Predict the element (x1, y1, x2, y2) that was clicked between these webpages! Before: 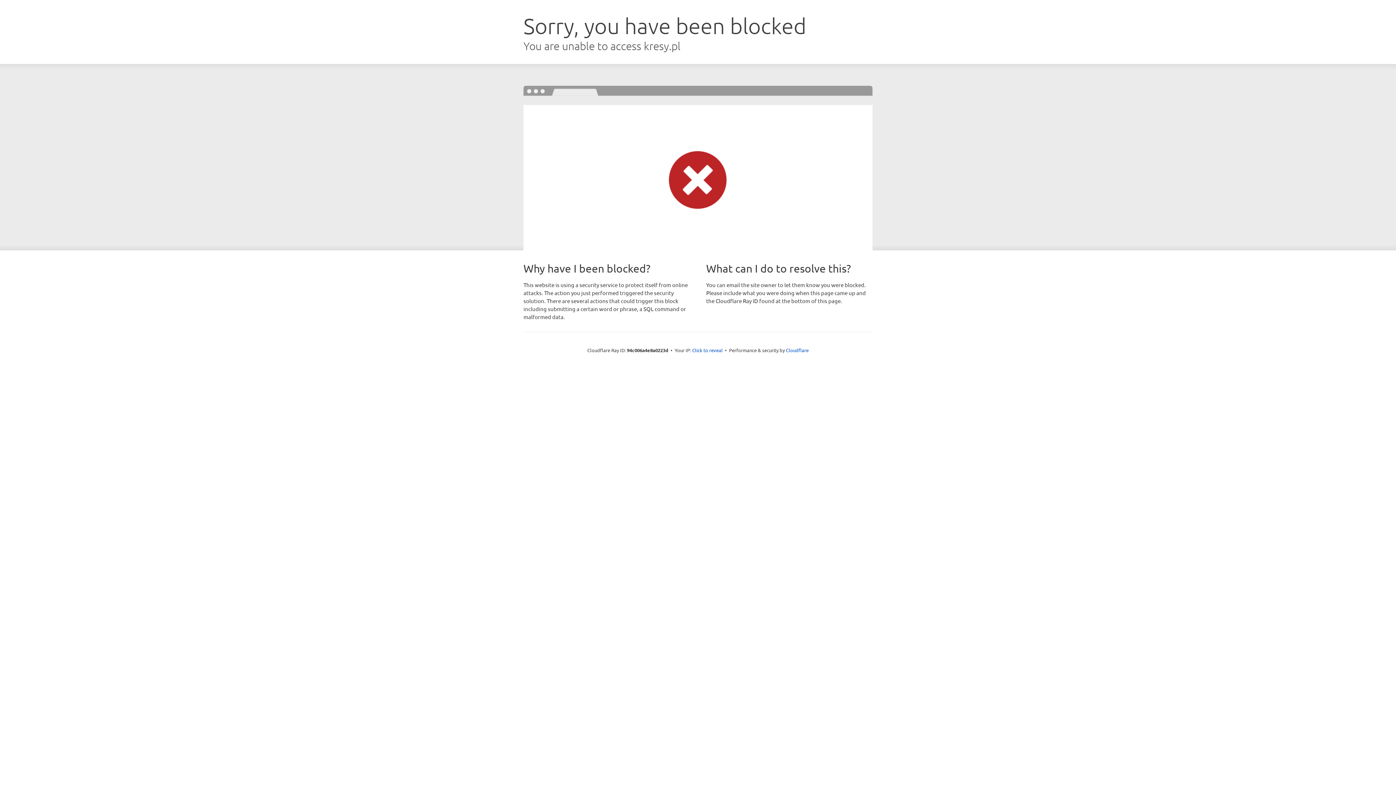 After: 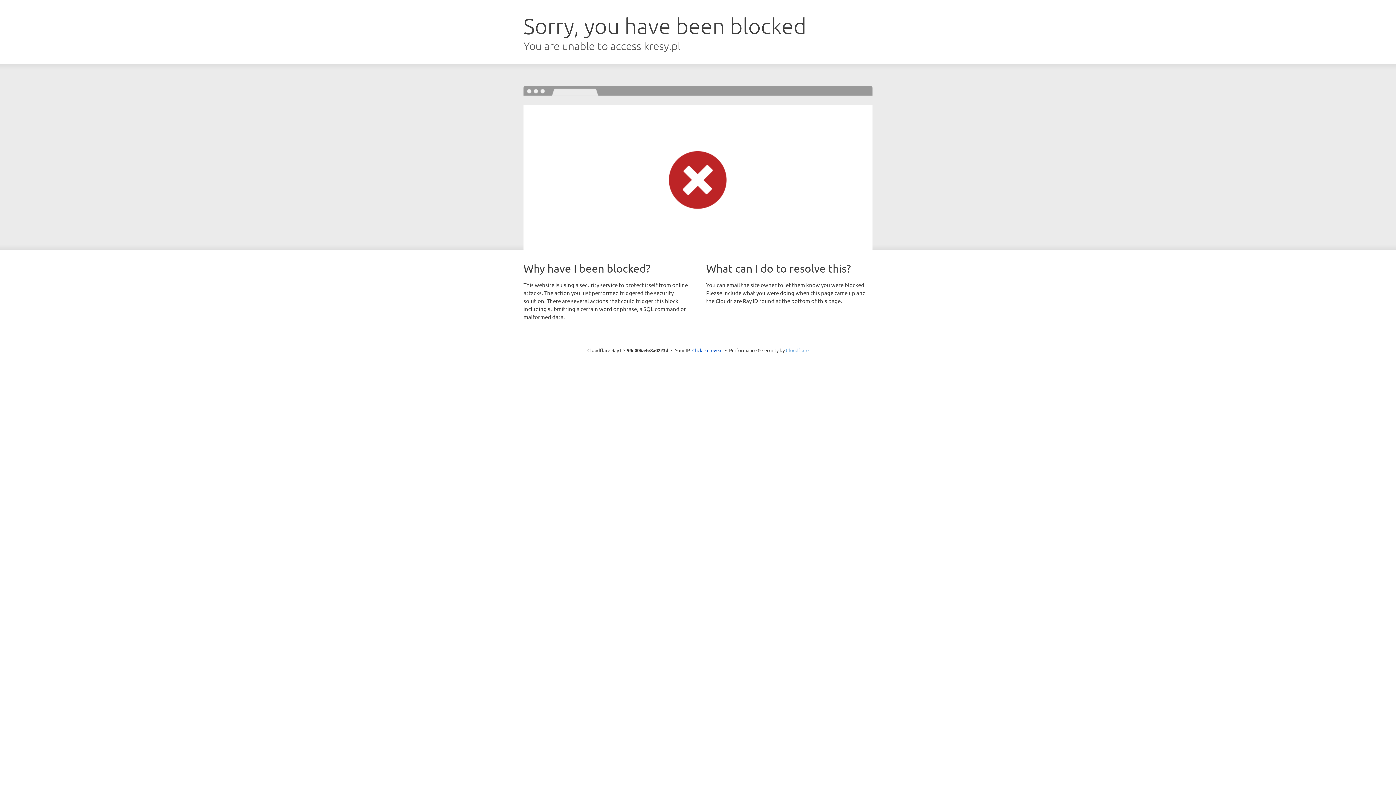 Action: bbox: (786, 347, 808, 353) label: Cloudflare